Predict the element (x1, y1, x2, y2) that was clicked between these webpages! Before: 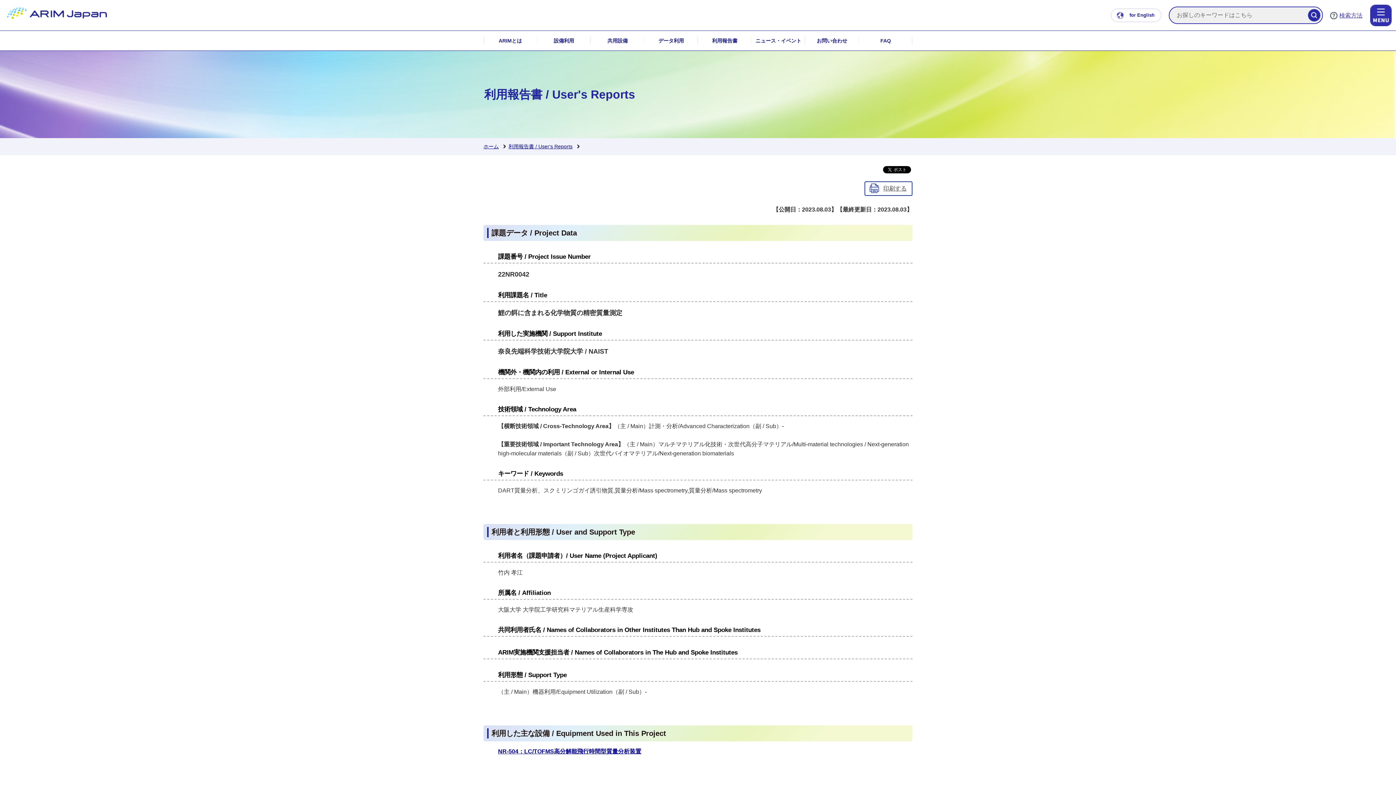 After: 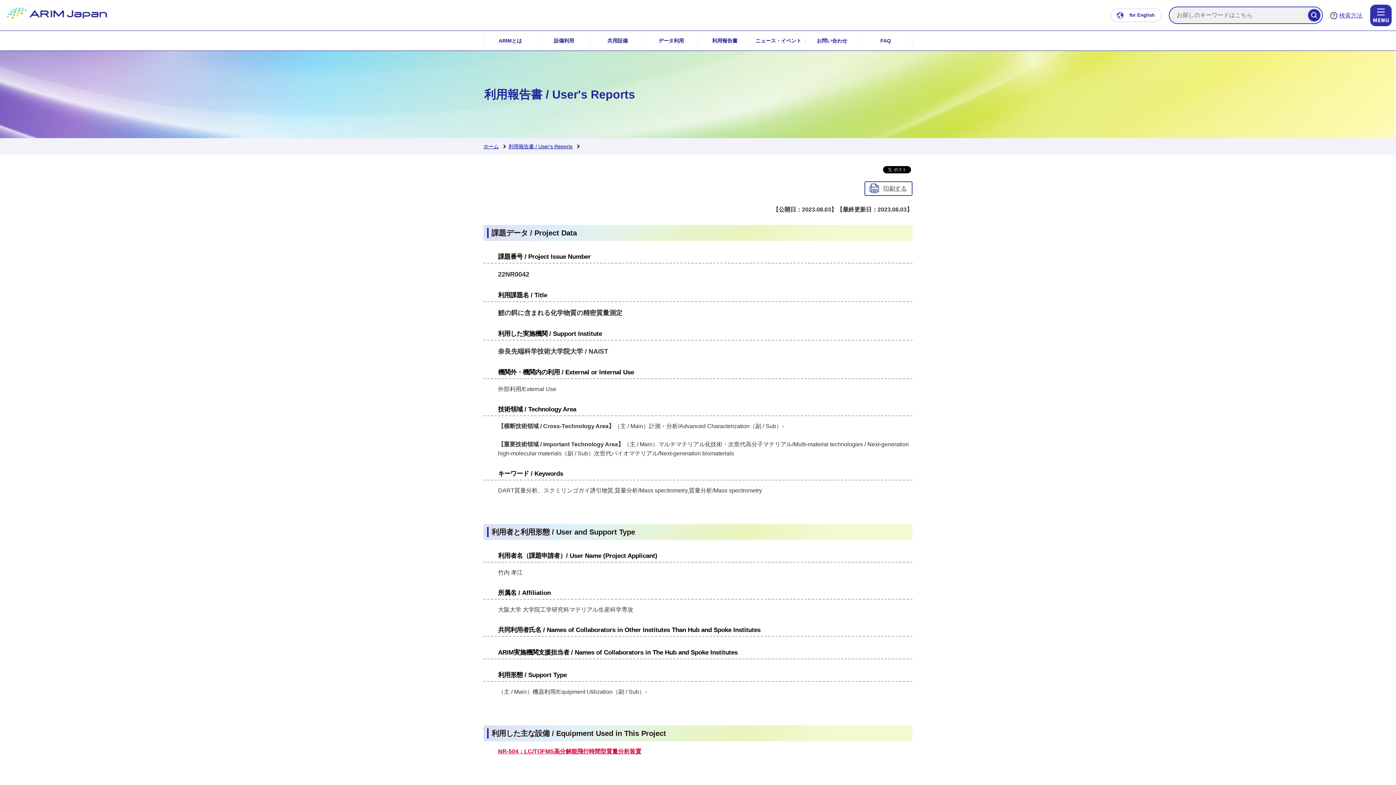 Action: label: NR-504：LC/TOFMS高分解能飛行時間型質量分析装置 bbox: (498, 748, 641, 754)